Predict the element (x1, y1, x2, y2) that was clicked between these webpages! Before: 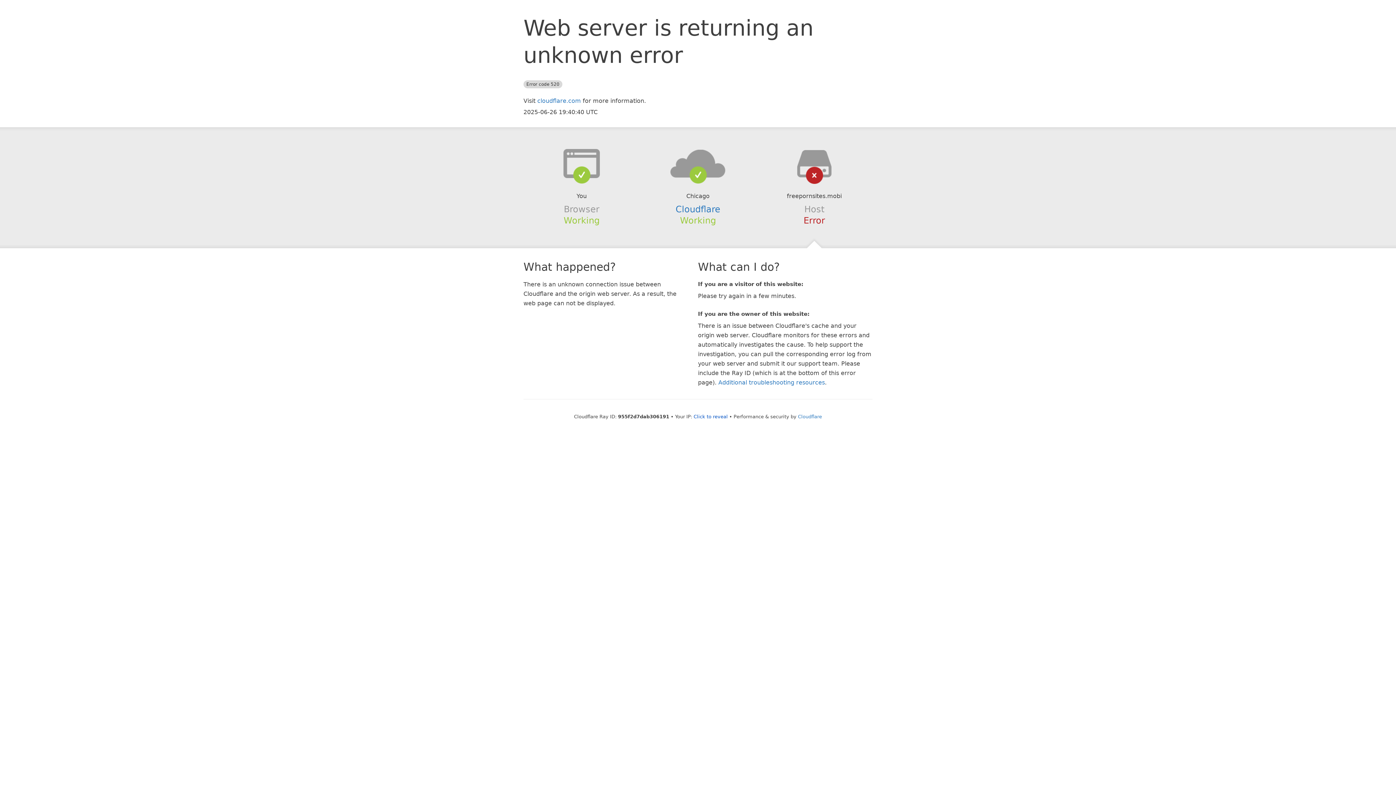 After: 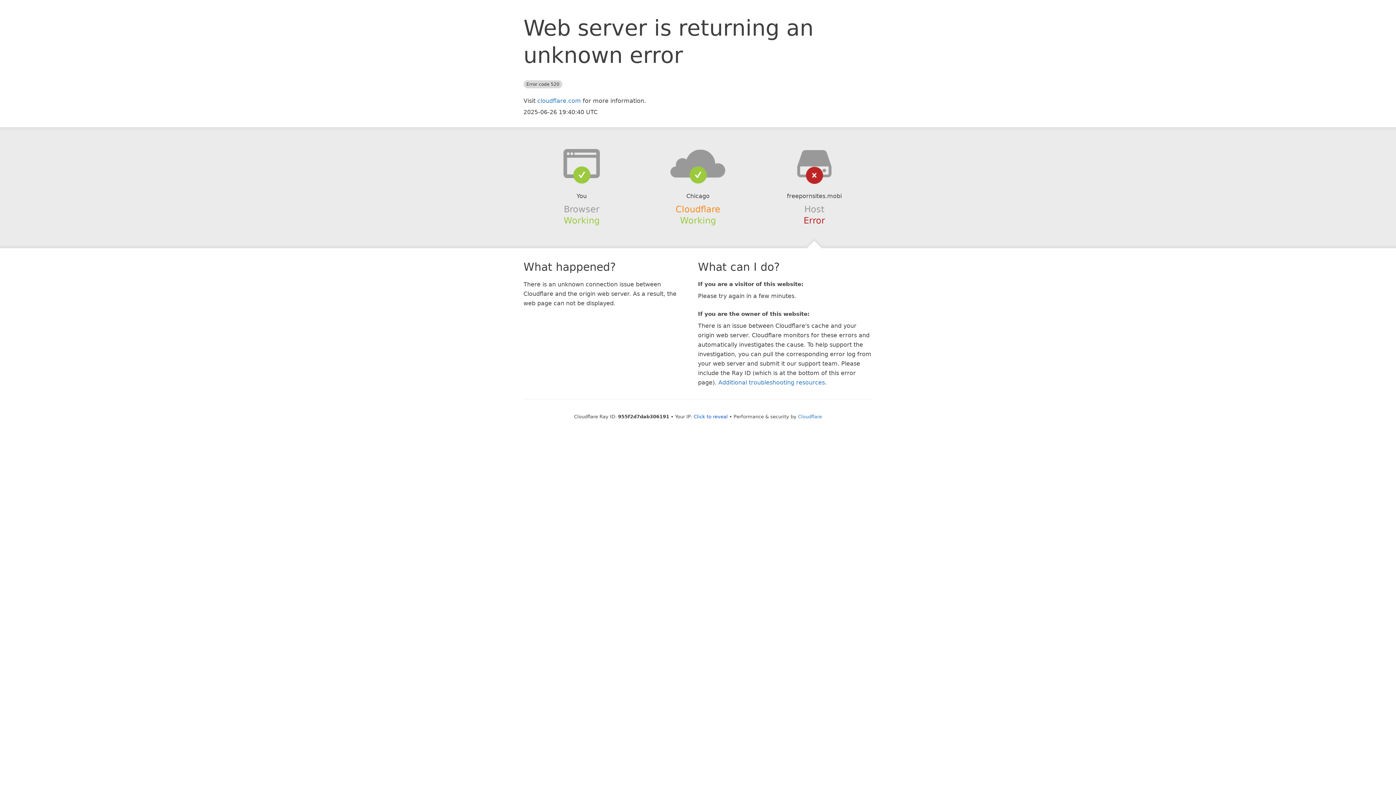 Action: label: Cloudflare bbox: (675, 204, 720, 214)